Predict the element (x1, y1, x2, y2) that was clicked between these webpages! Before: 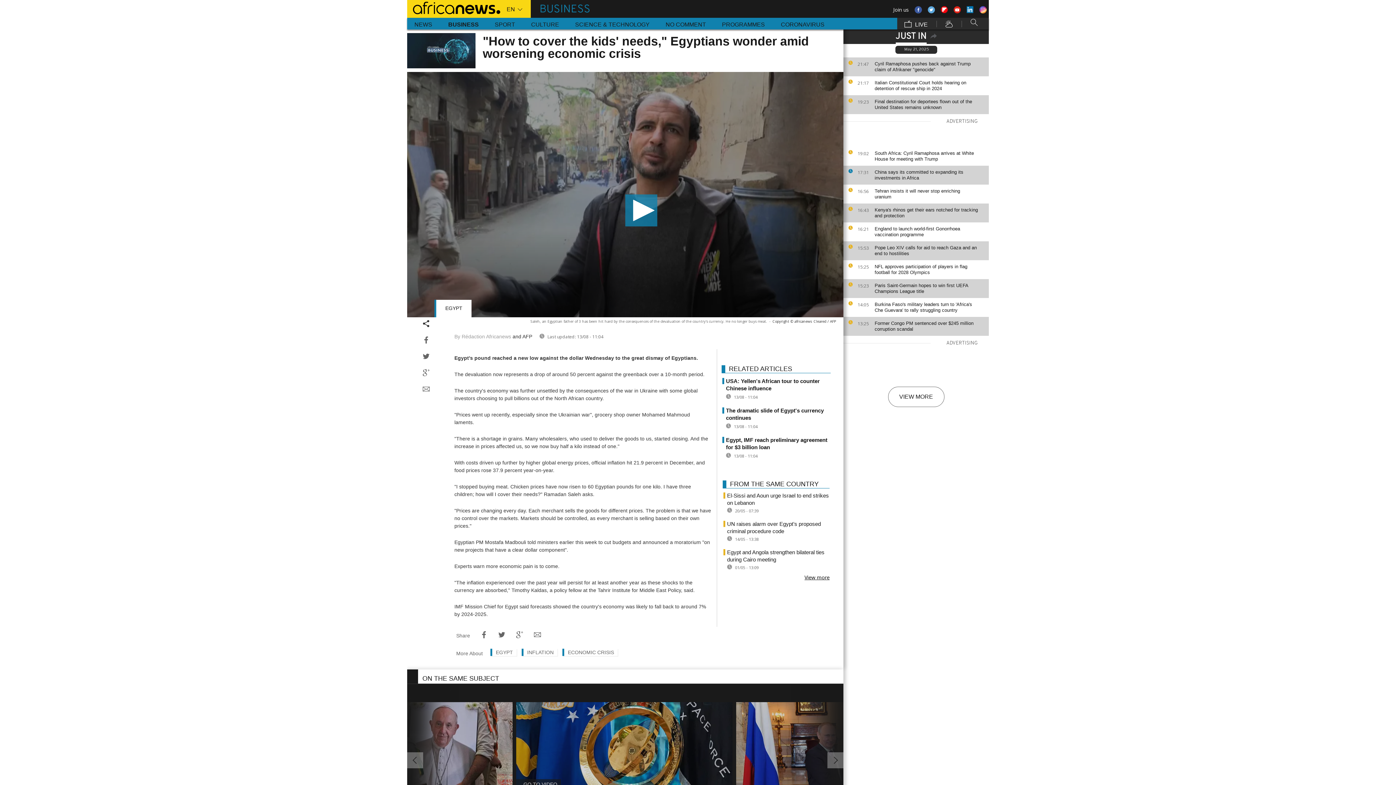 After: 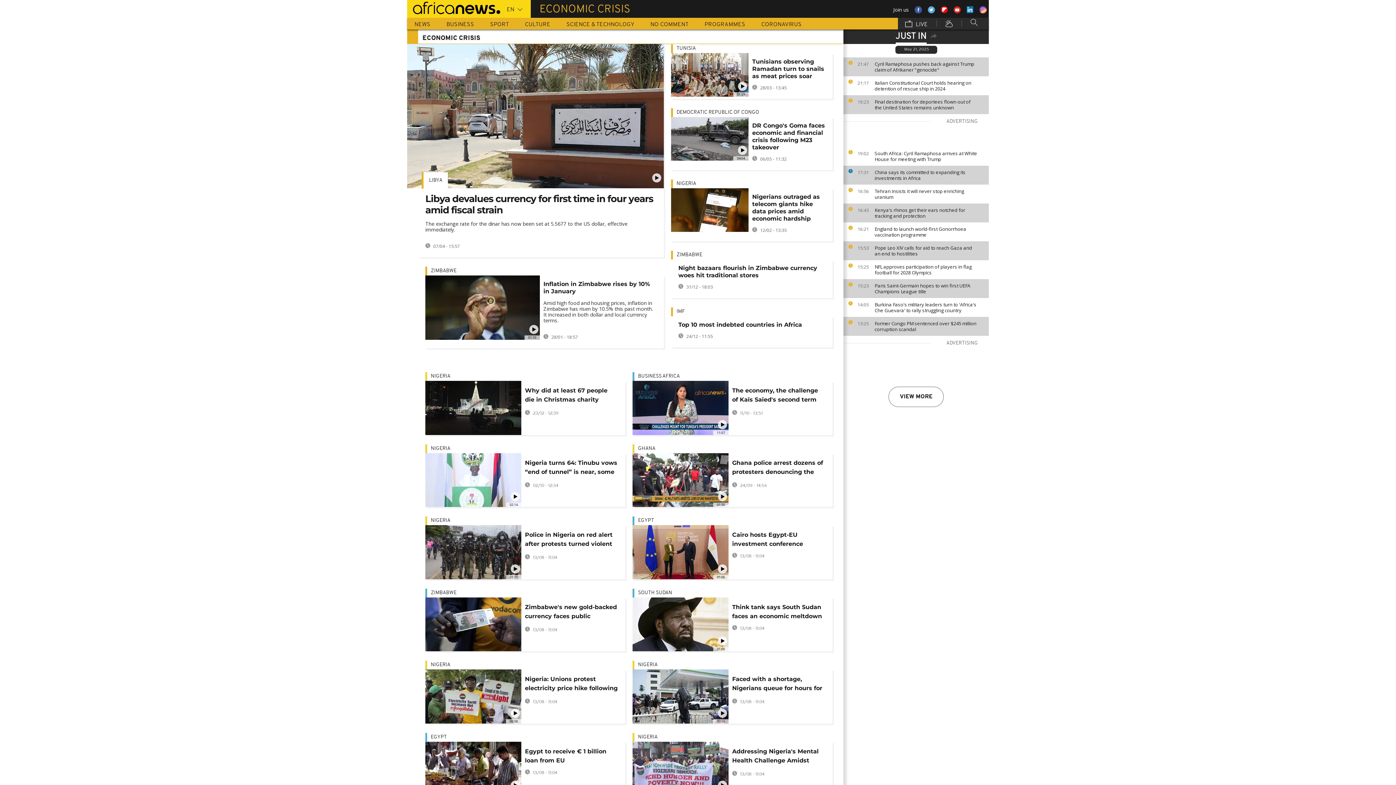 Action: label: ECONOMIC CRISIS bbox: (562, 649, 617, 656)